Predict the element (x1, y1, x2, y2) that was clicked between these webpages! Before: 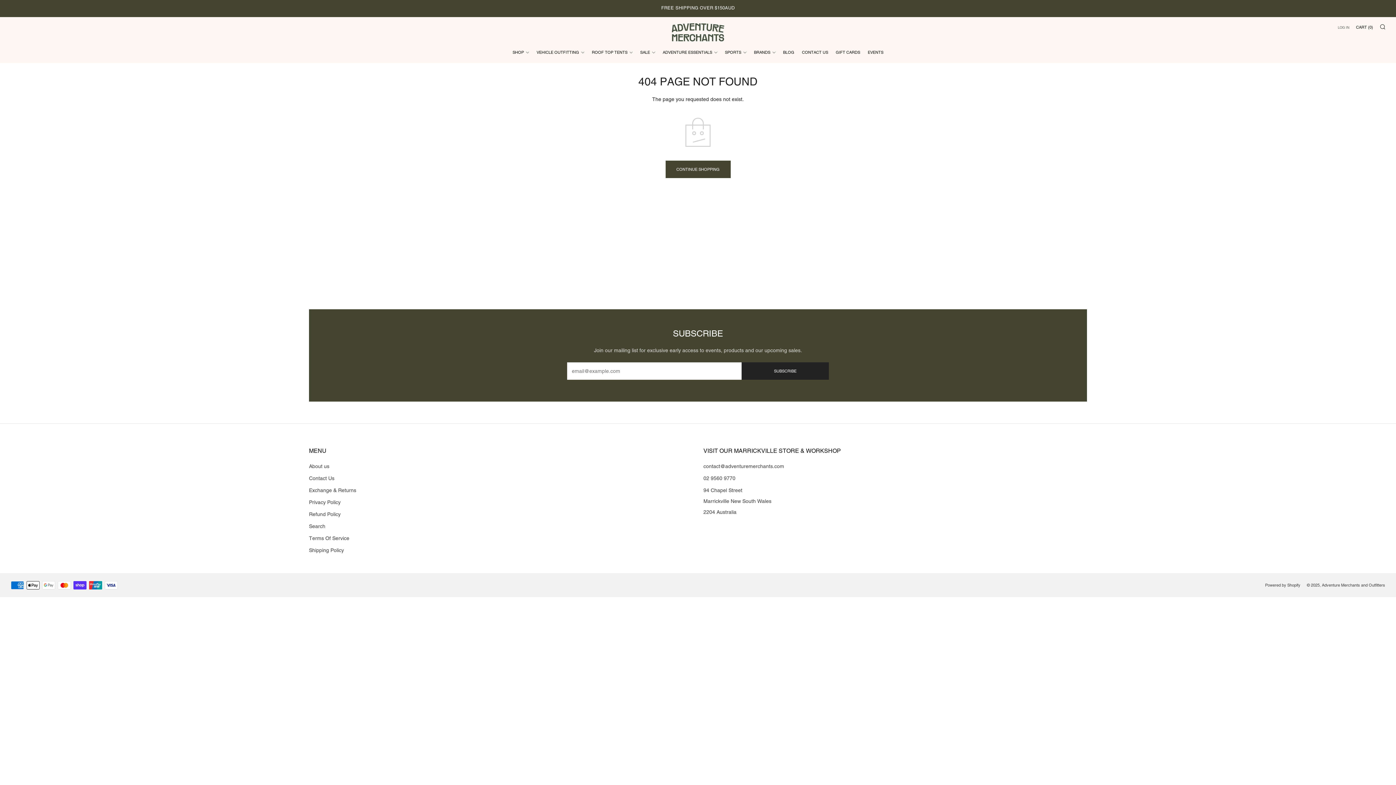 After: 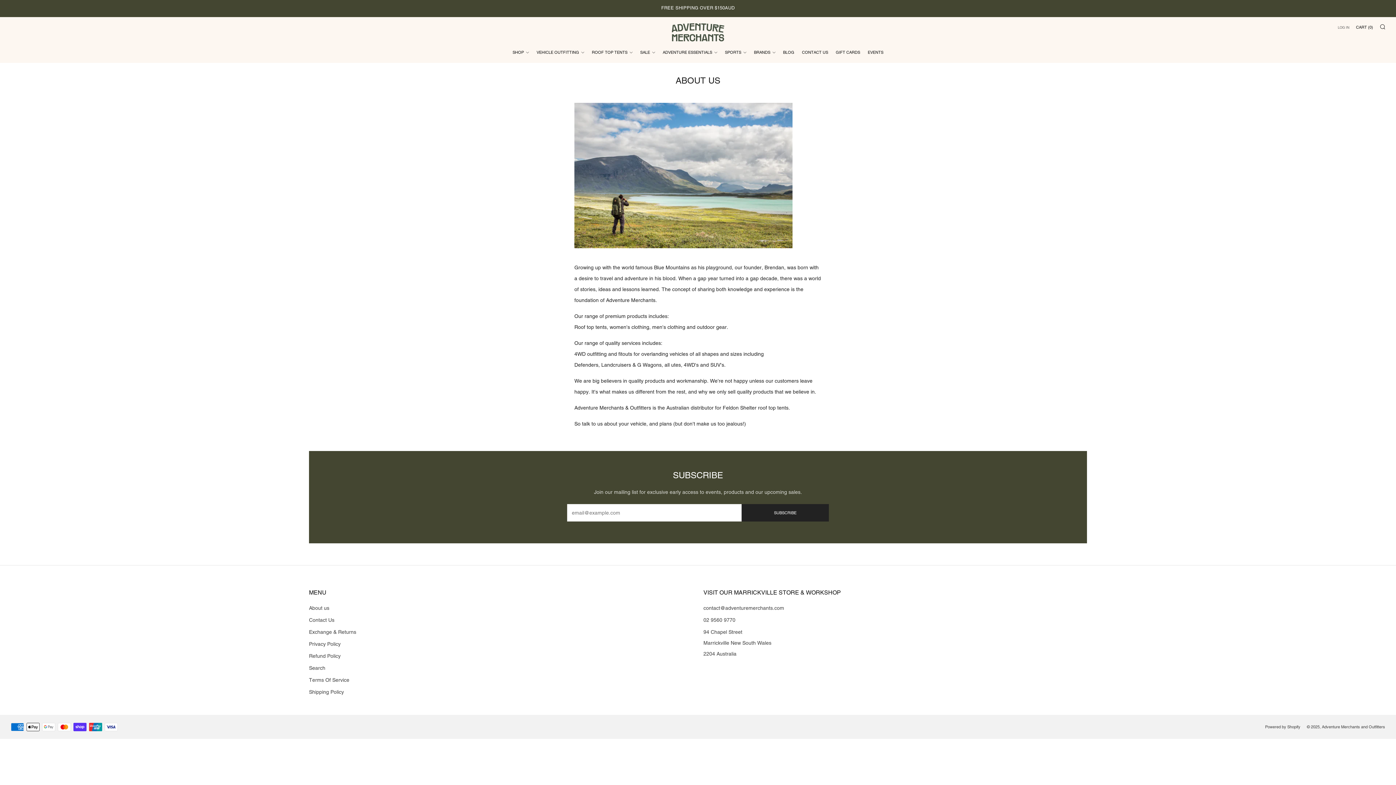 Action: bbox: (309, 463, 329, 469) label: About us